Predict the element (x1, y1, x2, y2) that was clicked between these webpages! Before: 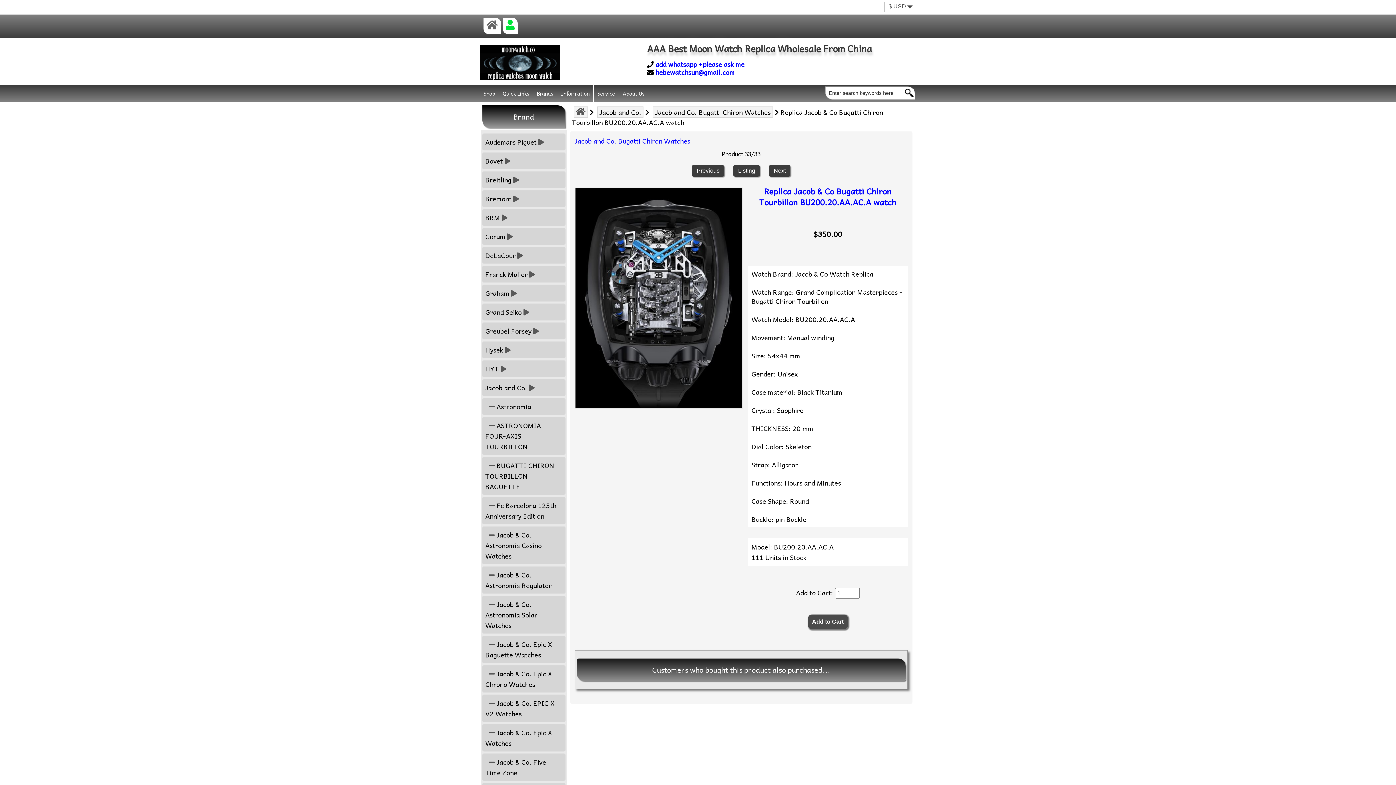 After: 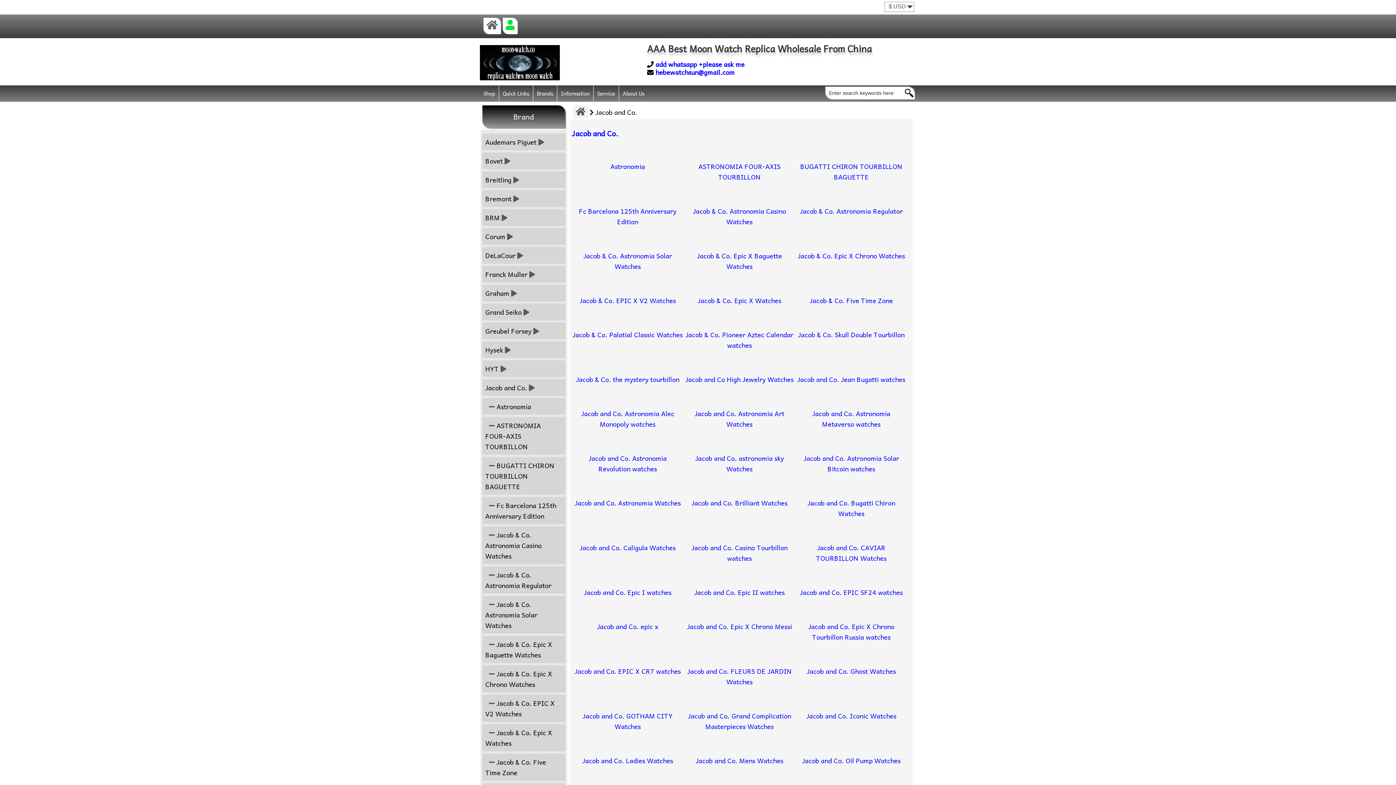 Action: label: Jacob and Co. bbox: (597, 106, 643, 117)